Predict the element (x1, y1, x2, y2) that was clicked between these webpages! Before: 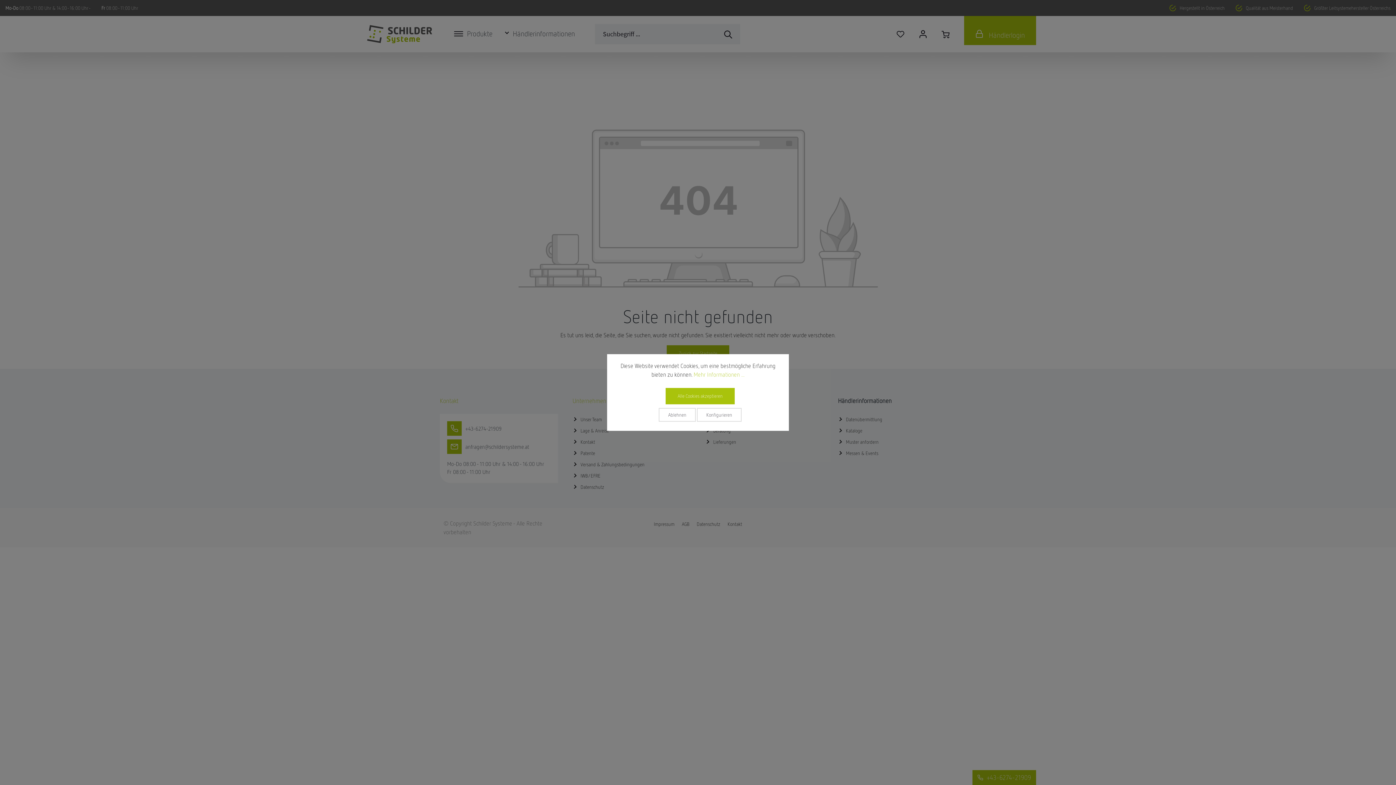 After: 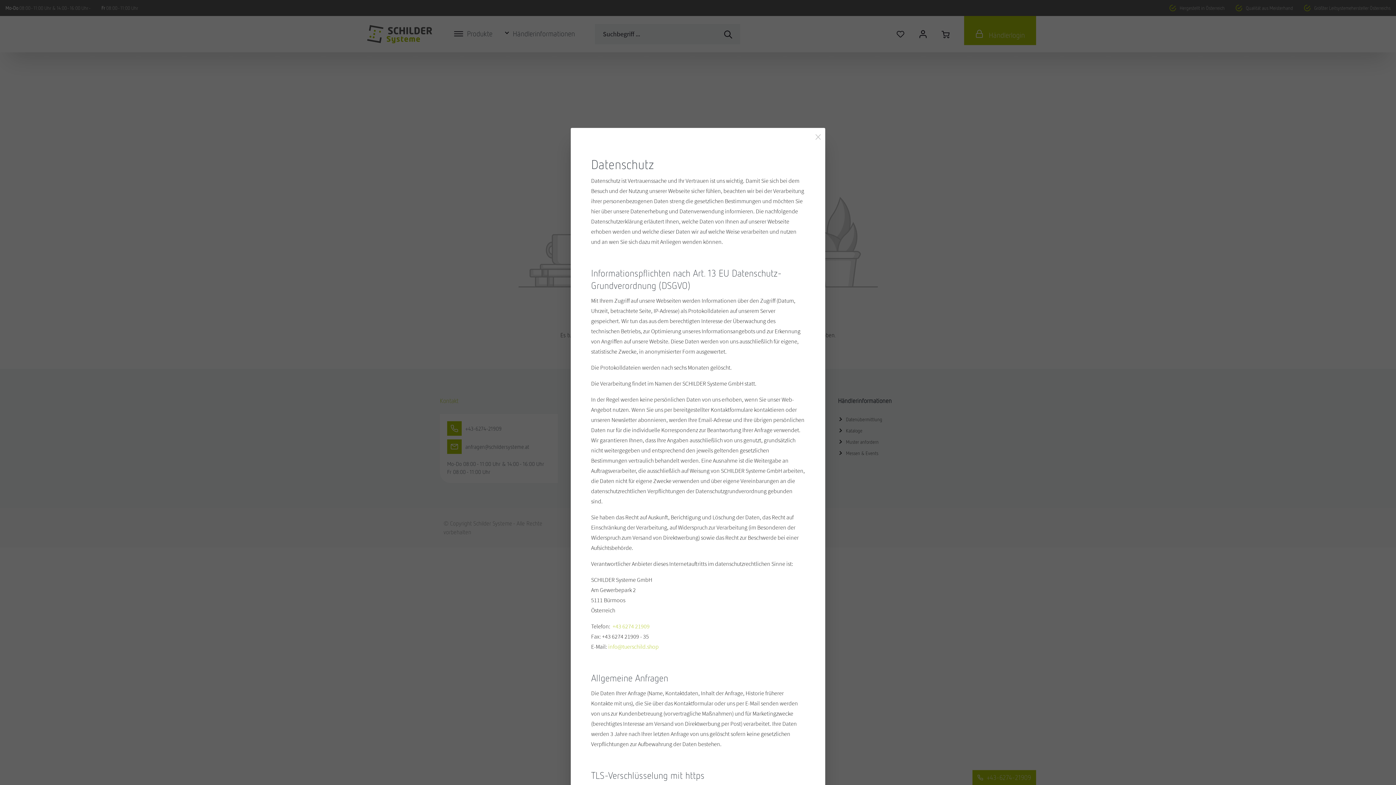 Action: bbox: (693, 370, 744, 379) label: Mehr Informationen ...